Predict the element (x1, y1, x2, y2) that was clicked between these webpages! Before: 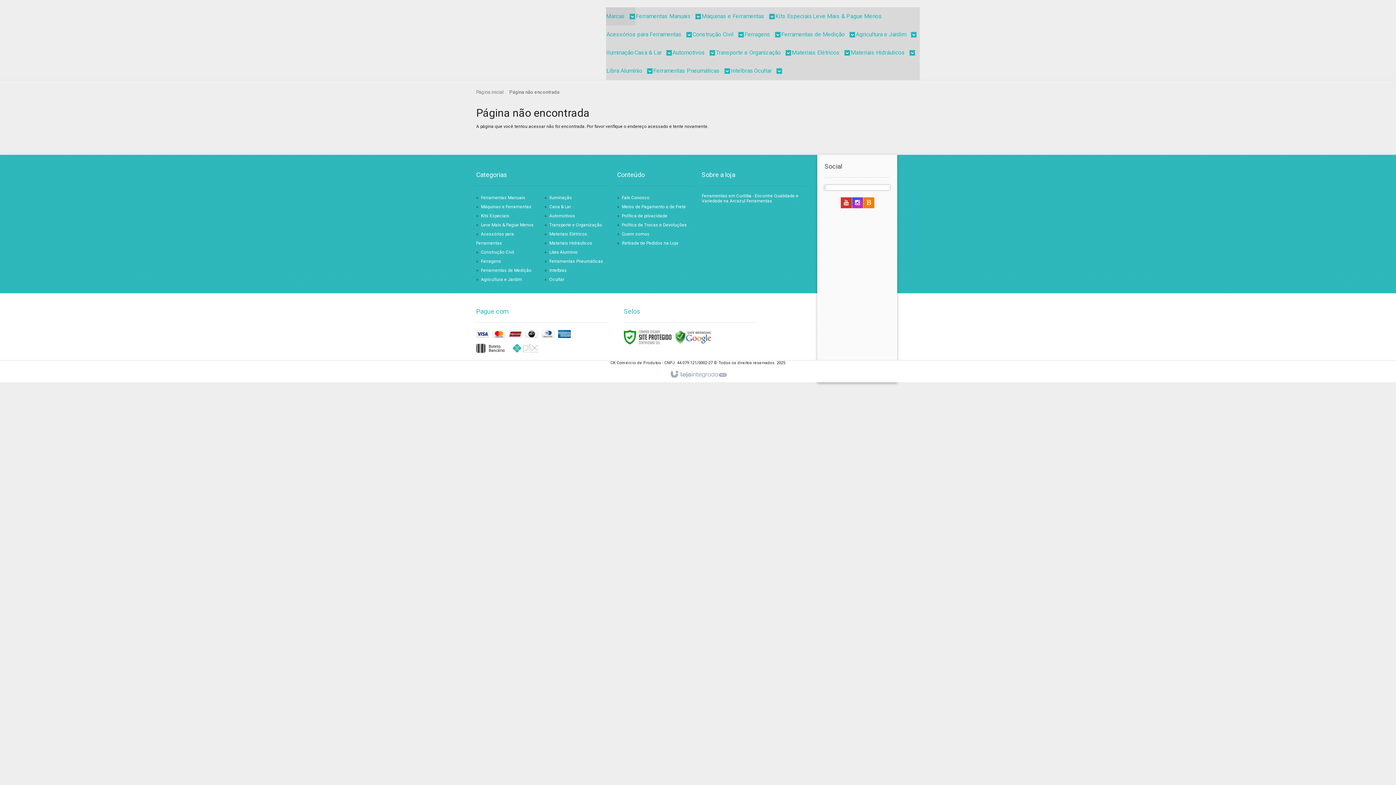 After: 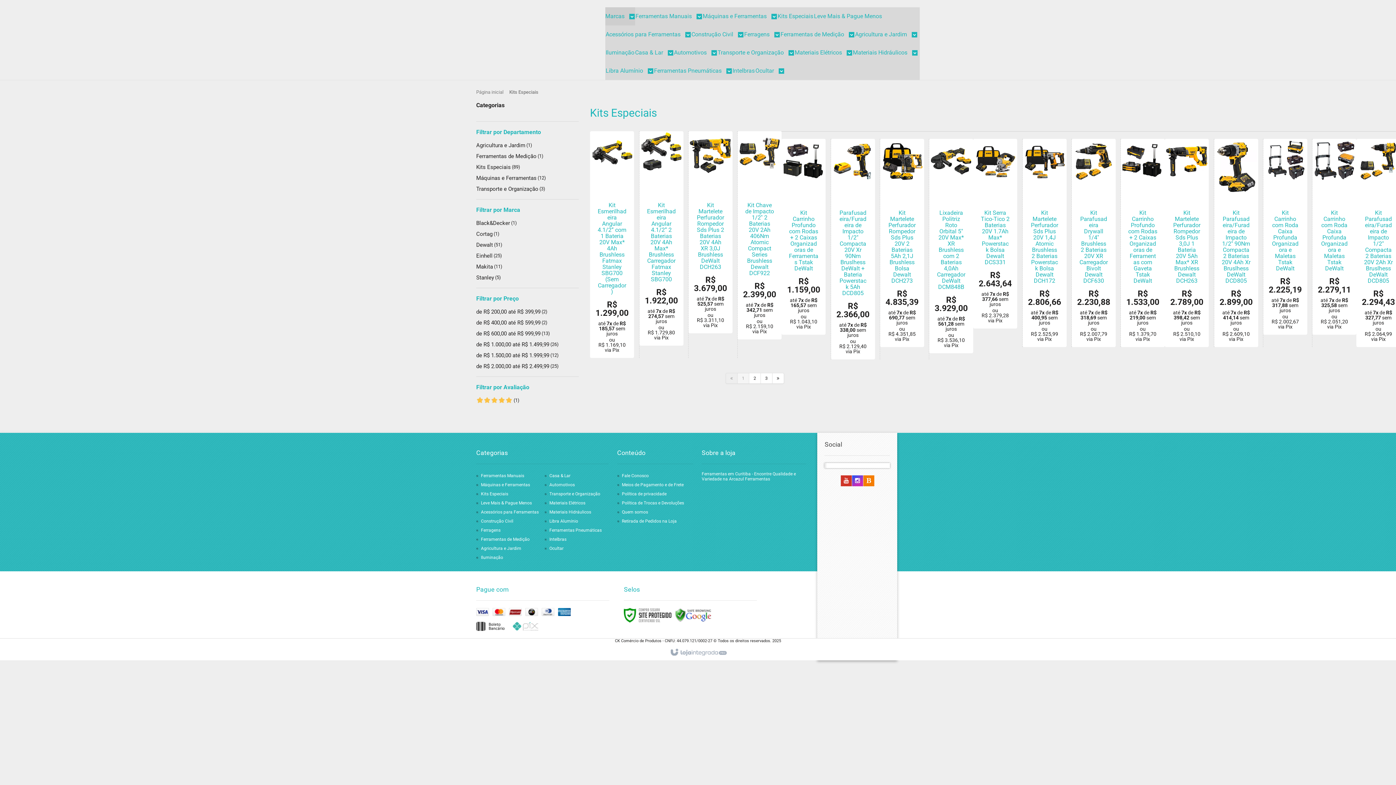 Action: label: Kits Especiais bbox: (481, 213, 509, 218)